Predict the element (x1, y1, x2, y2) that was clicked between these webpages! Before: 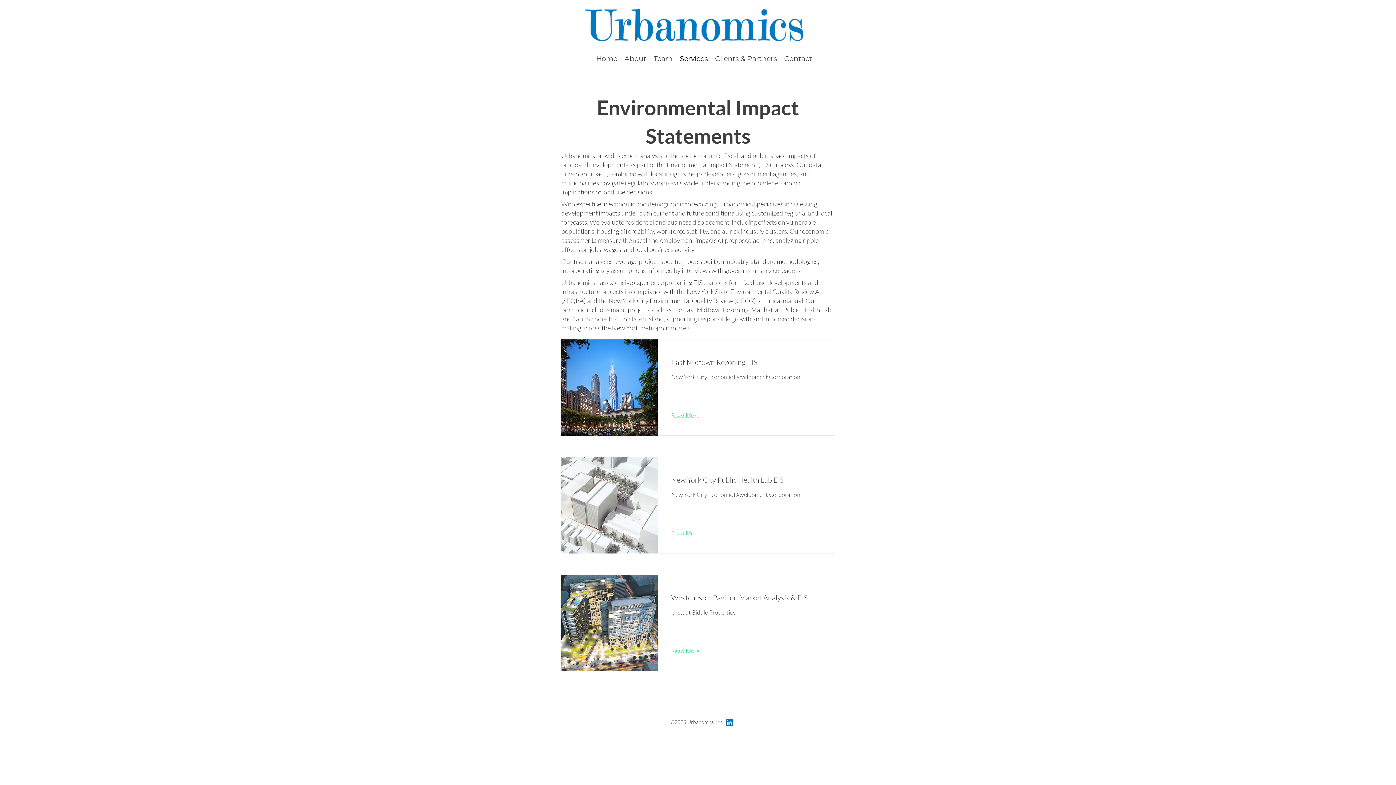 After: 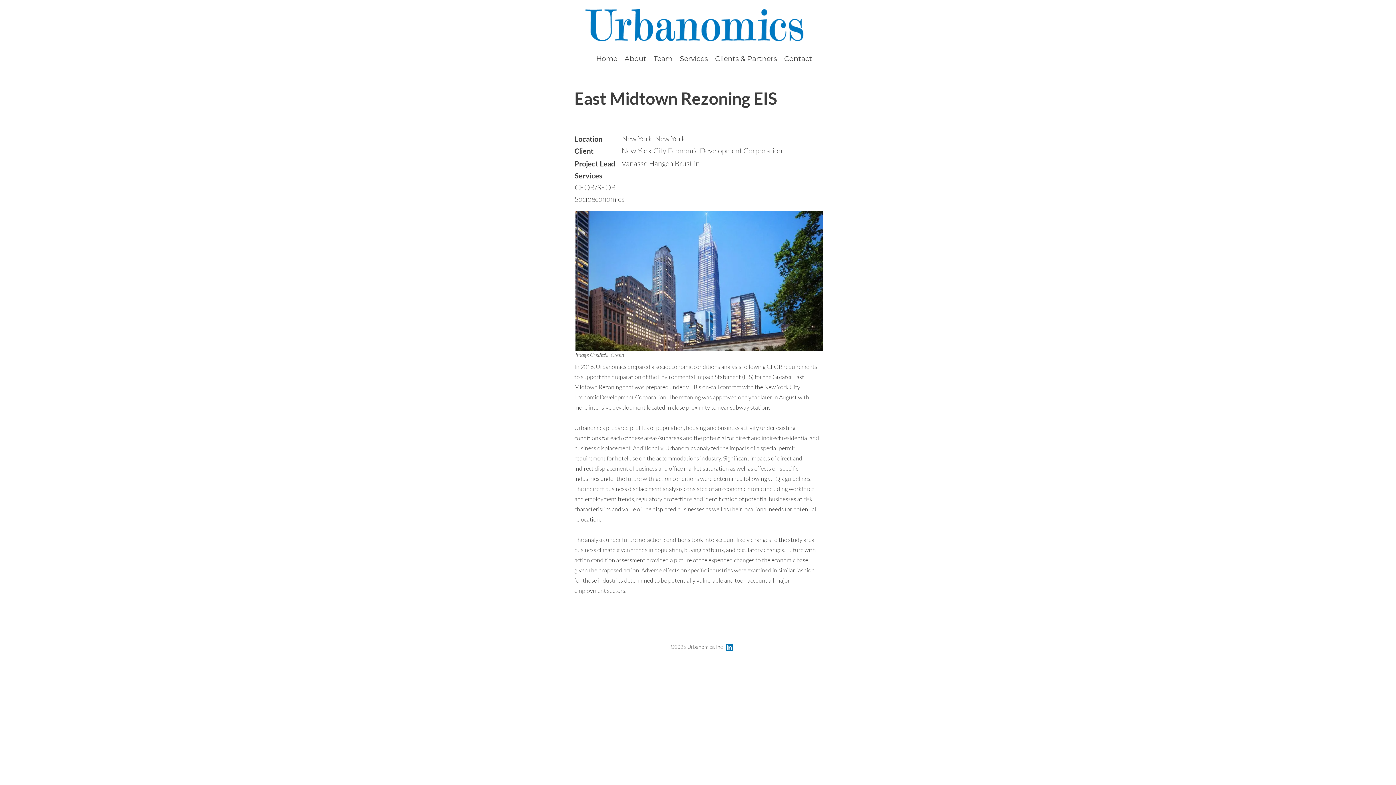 Action: label: Read More bbox: (671, 410, 711, 421)